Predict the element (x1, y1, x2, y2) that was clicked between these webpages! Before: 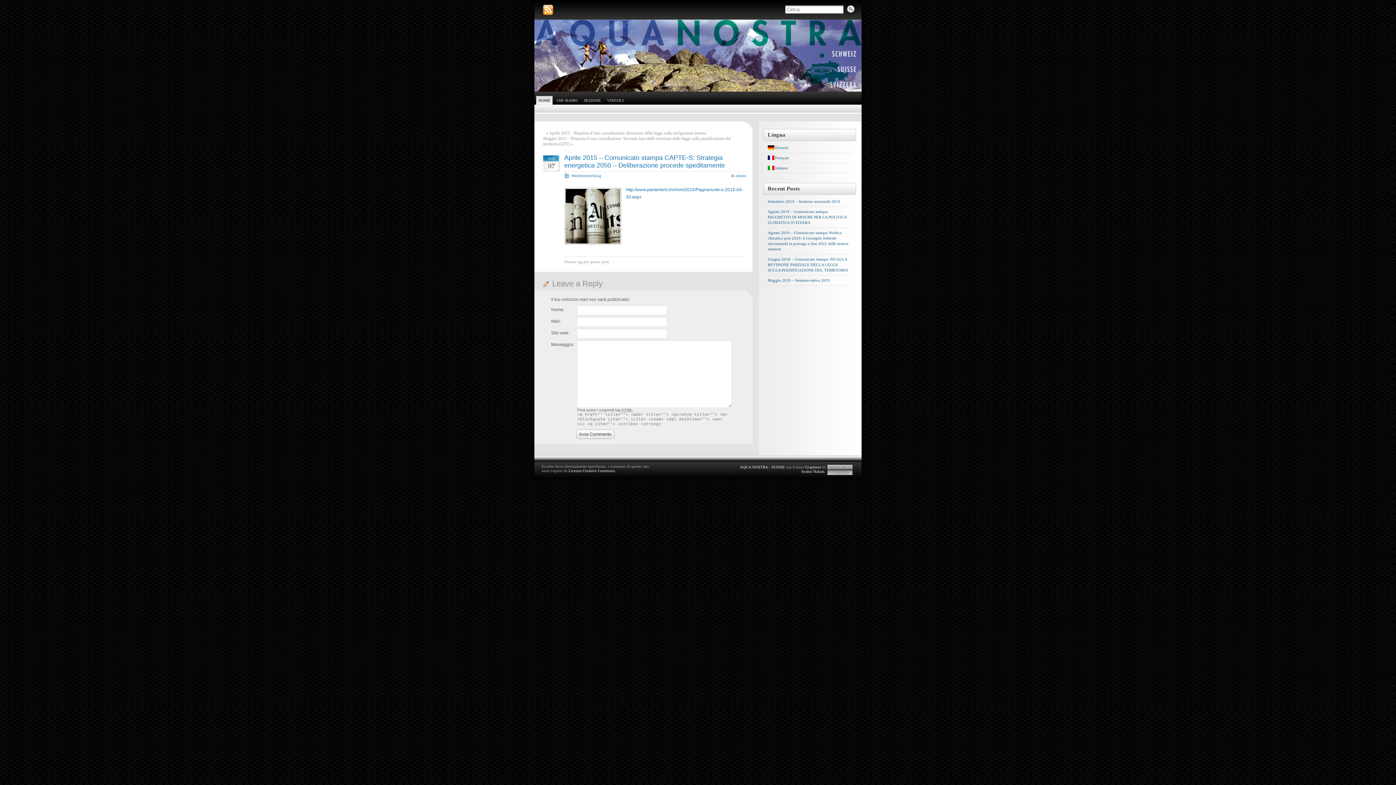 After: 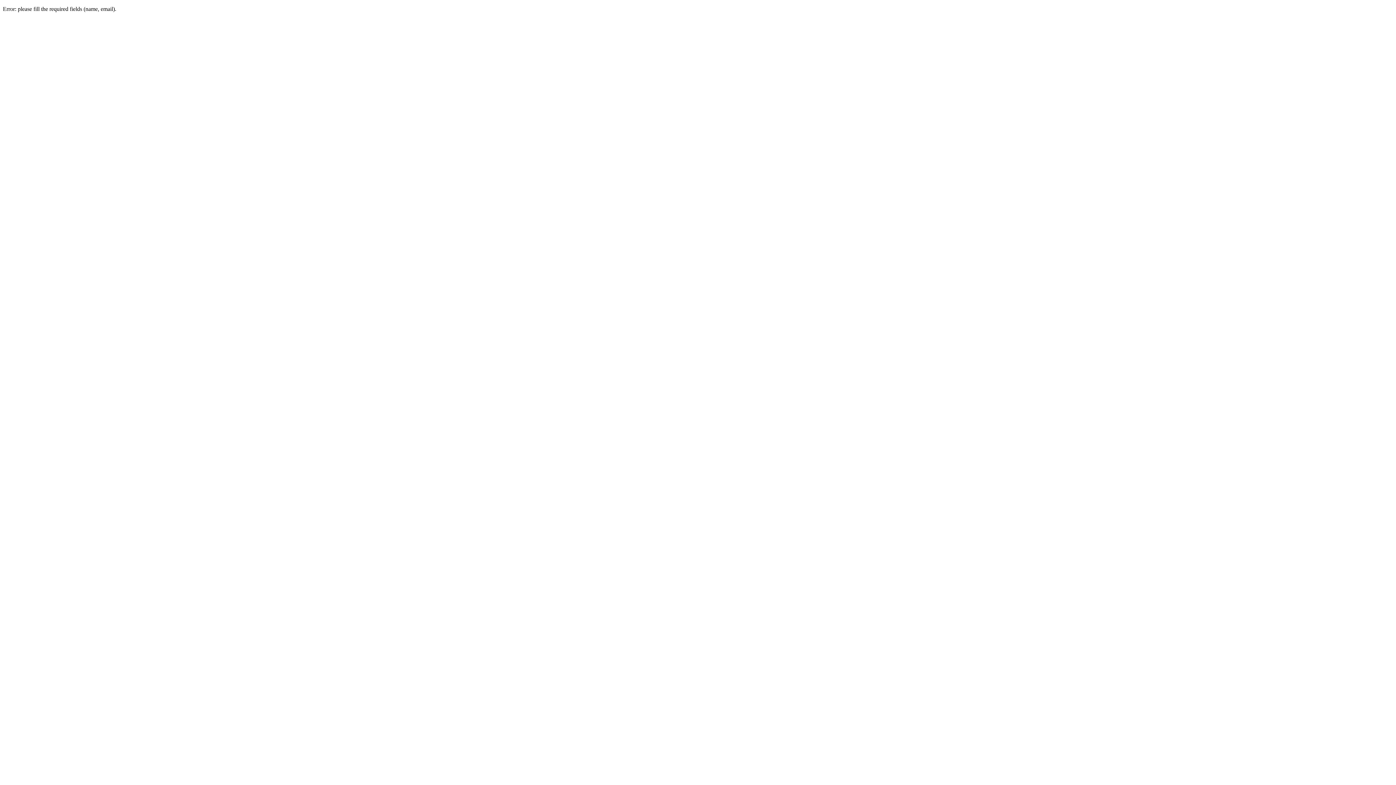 Action: bbox: (578, 430, 614, 439) label: Invia Commento